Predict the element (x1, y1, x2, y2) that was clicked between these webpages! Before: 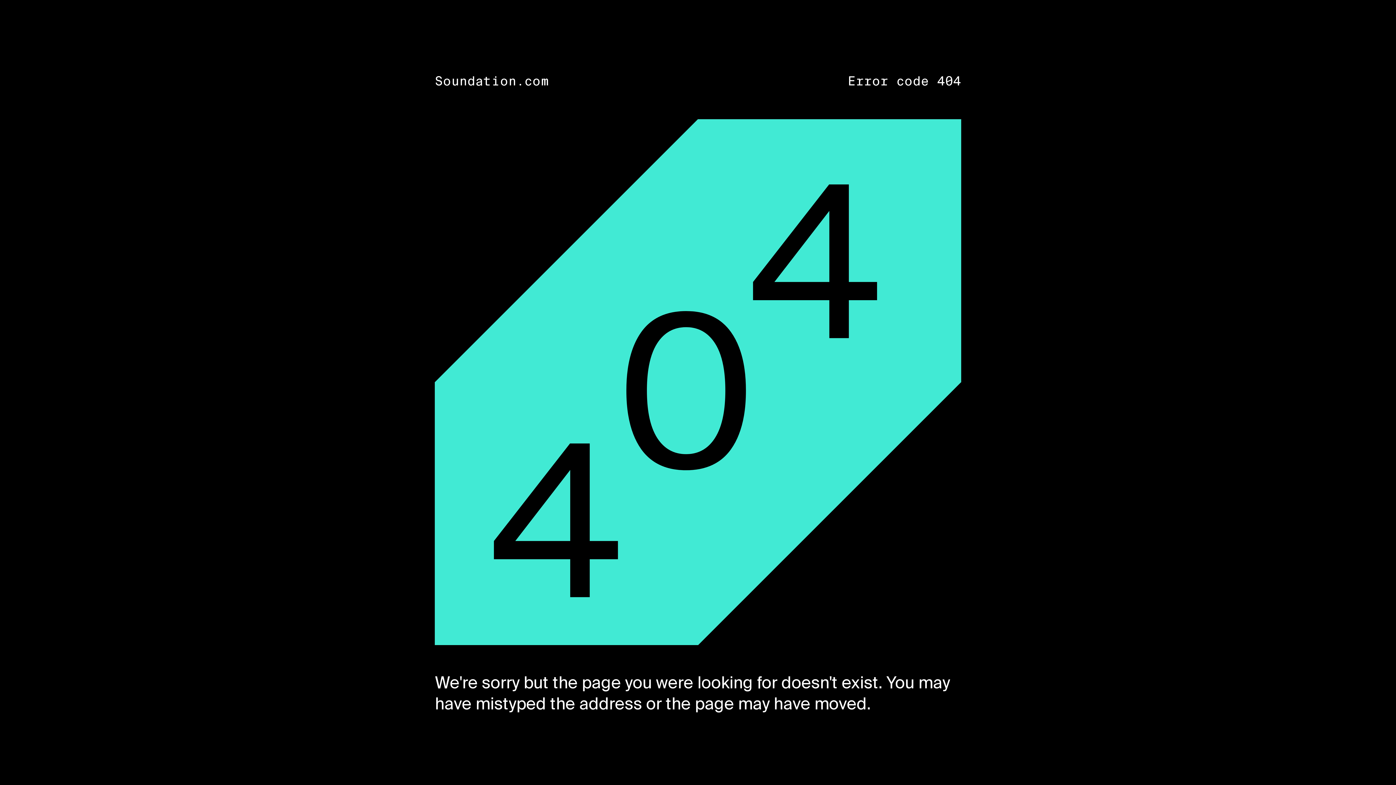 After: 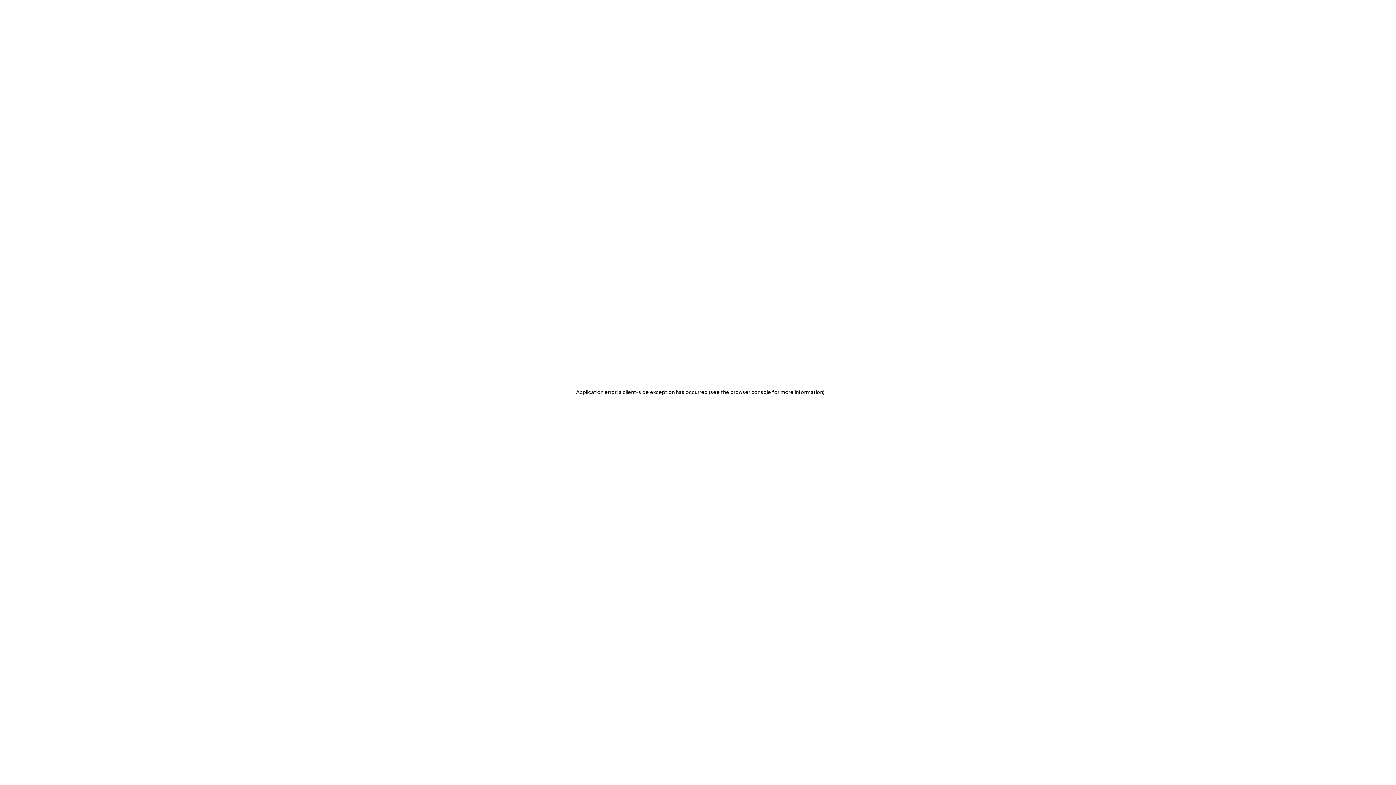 Action: bbox: (435, 73, 548, 89) label: Soundation.com